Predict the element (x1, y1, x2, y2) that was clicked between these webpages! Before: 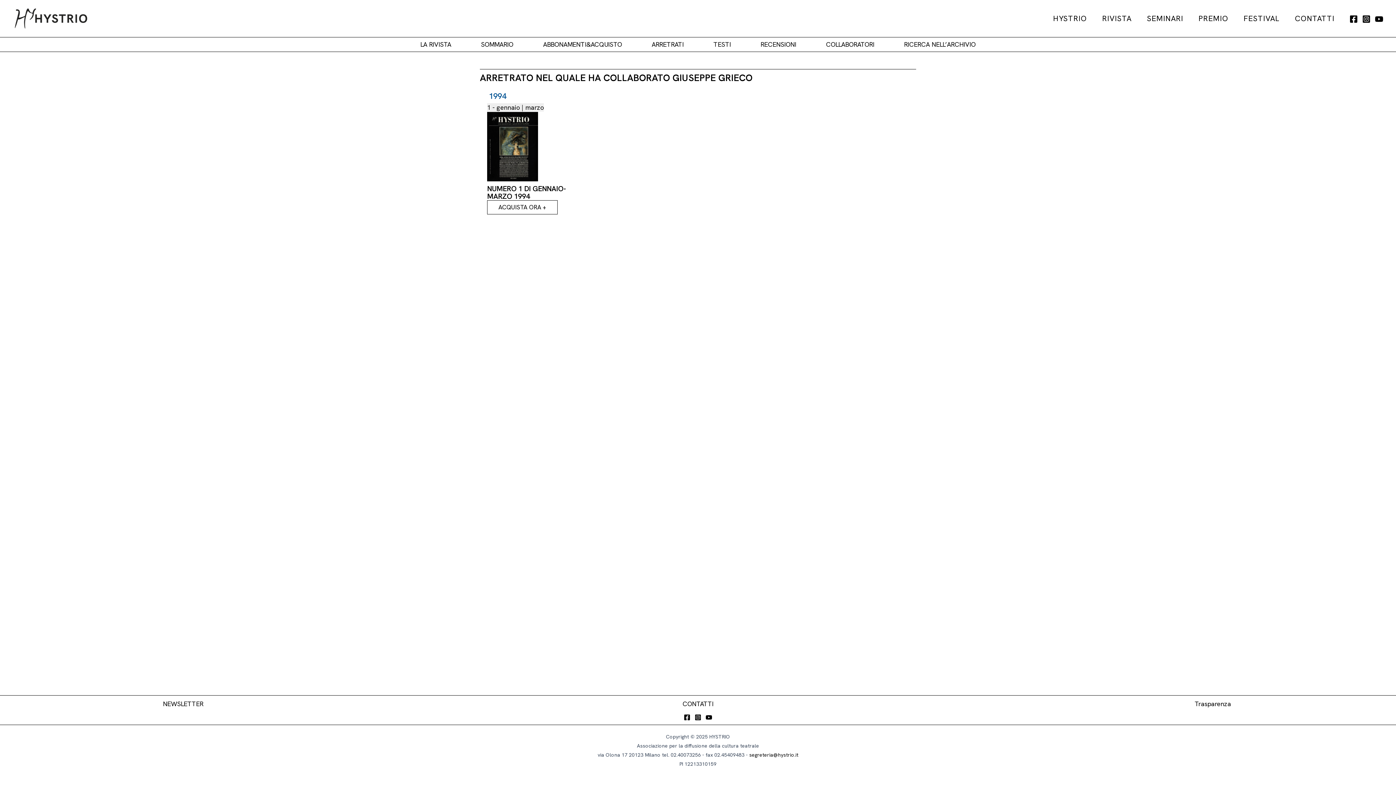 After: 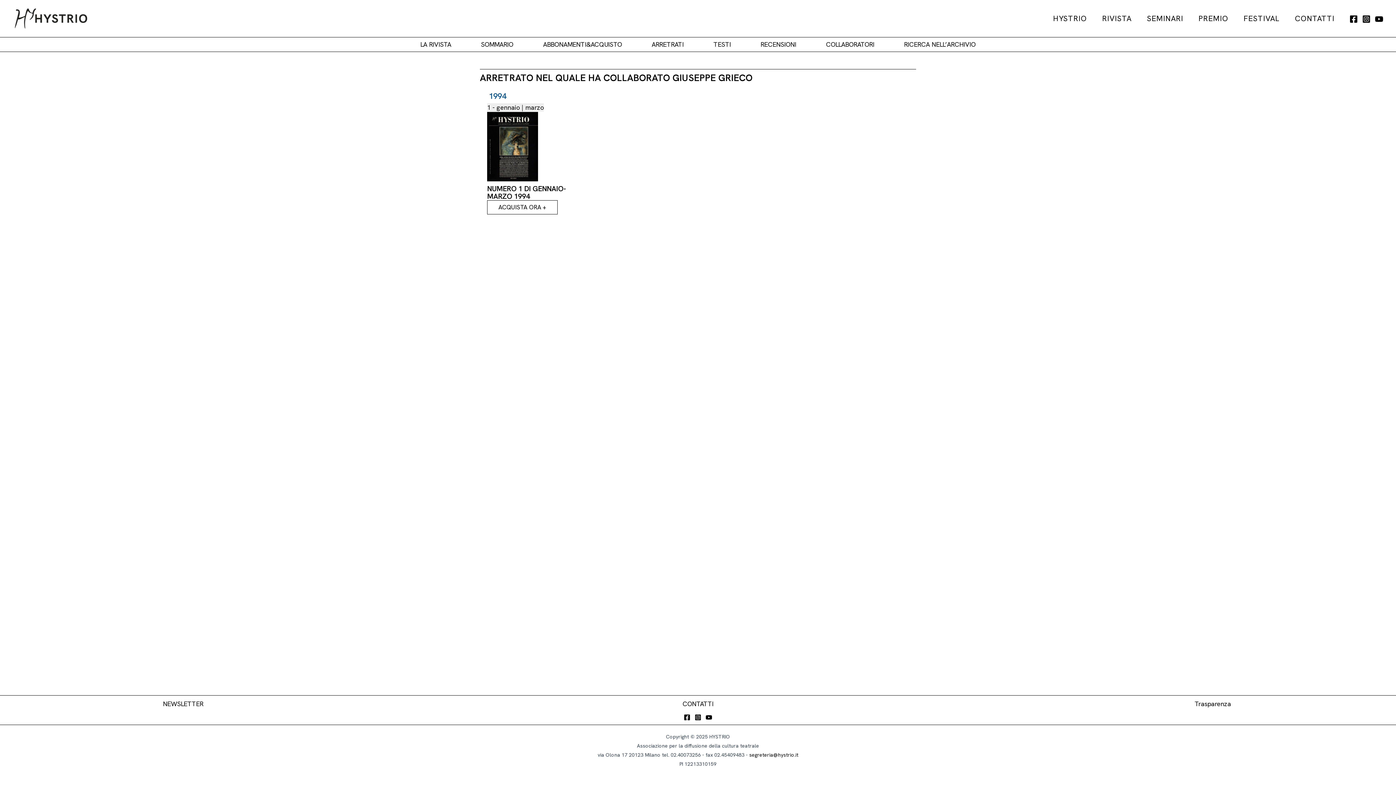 Action: label: Facebook bbox: (1349, 14, 1358, 23)